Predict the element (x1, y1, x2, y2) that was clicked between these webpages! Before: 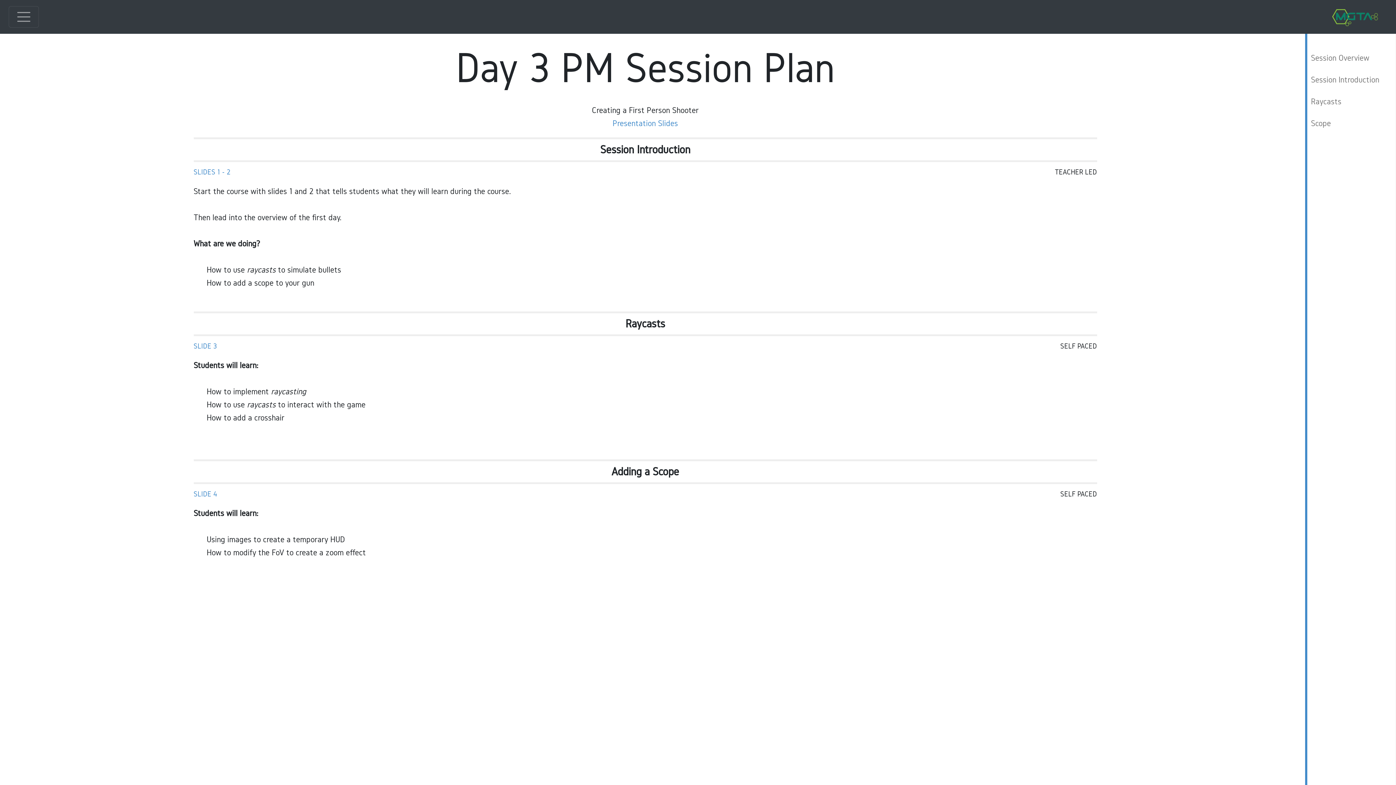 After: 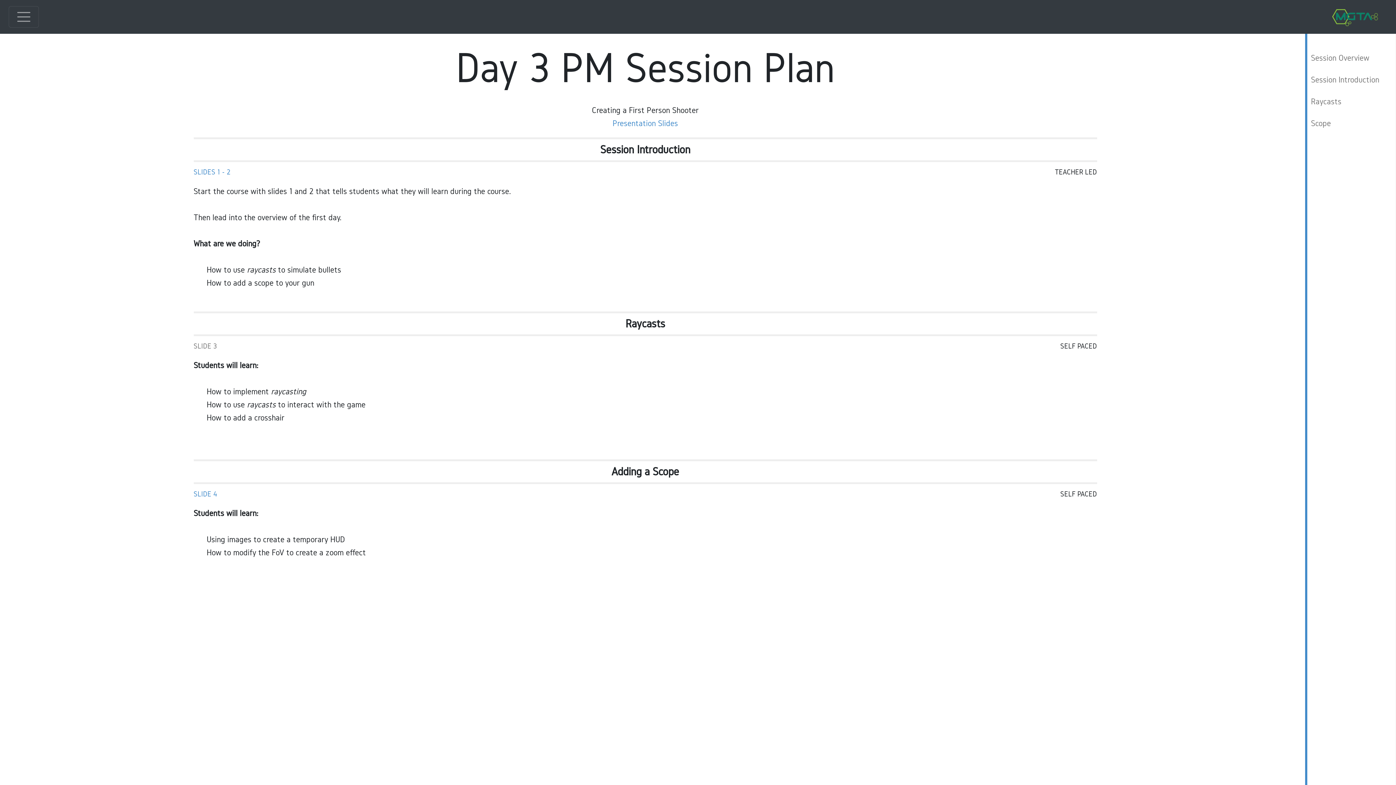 Action: label: SLIDE 3 bbox: (193, 342, 216, 350)